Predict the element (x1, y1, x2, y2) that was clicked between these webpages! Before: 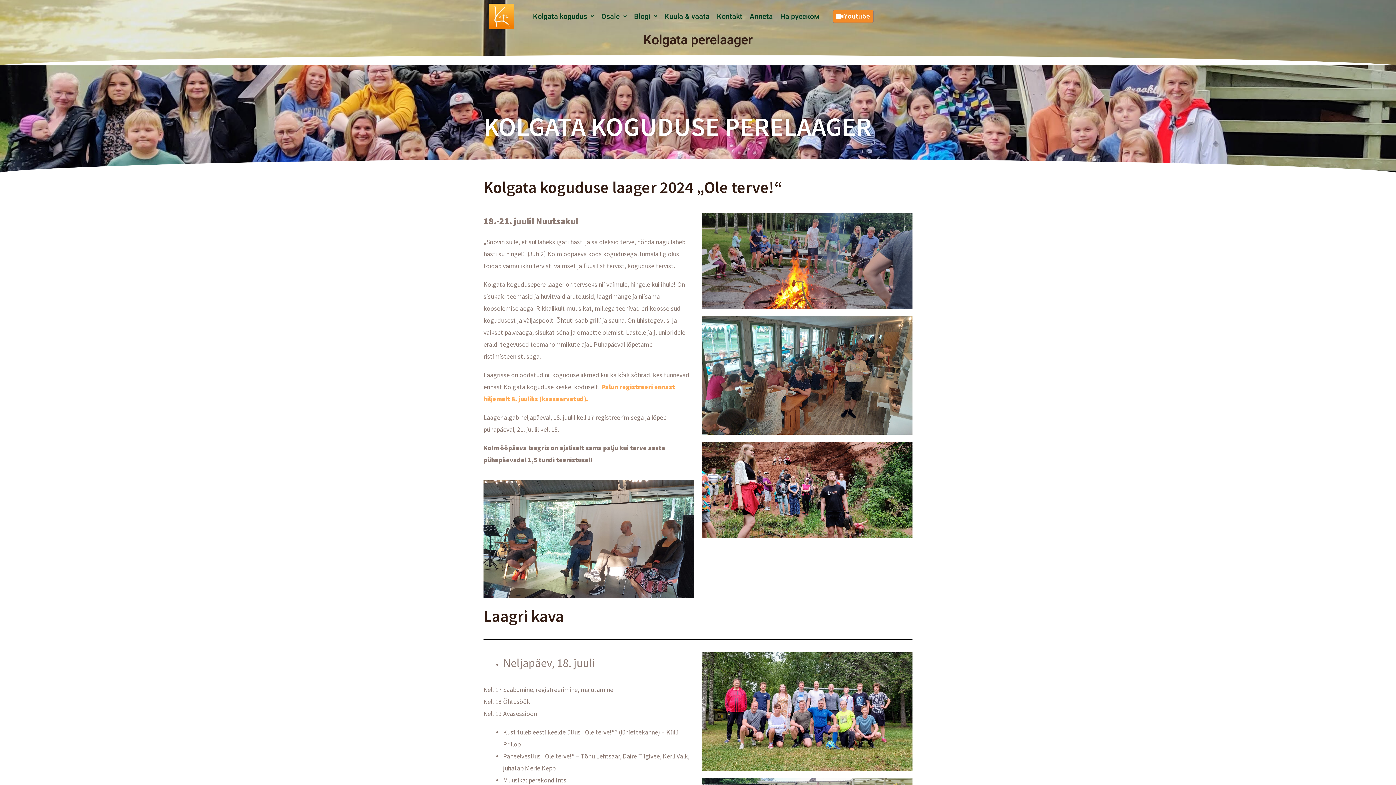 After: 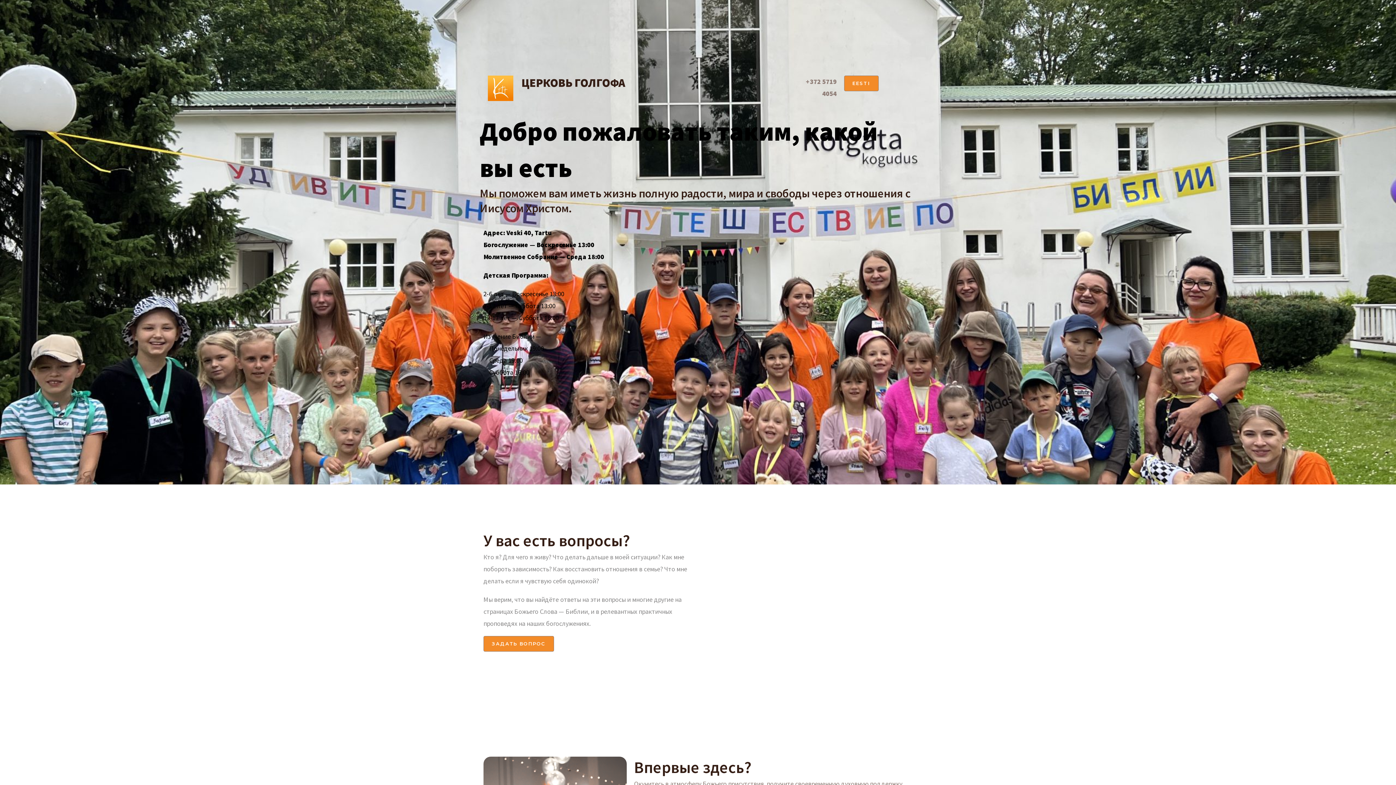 Action: bbox: (776, 10, 823, 22) label: Hа русском